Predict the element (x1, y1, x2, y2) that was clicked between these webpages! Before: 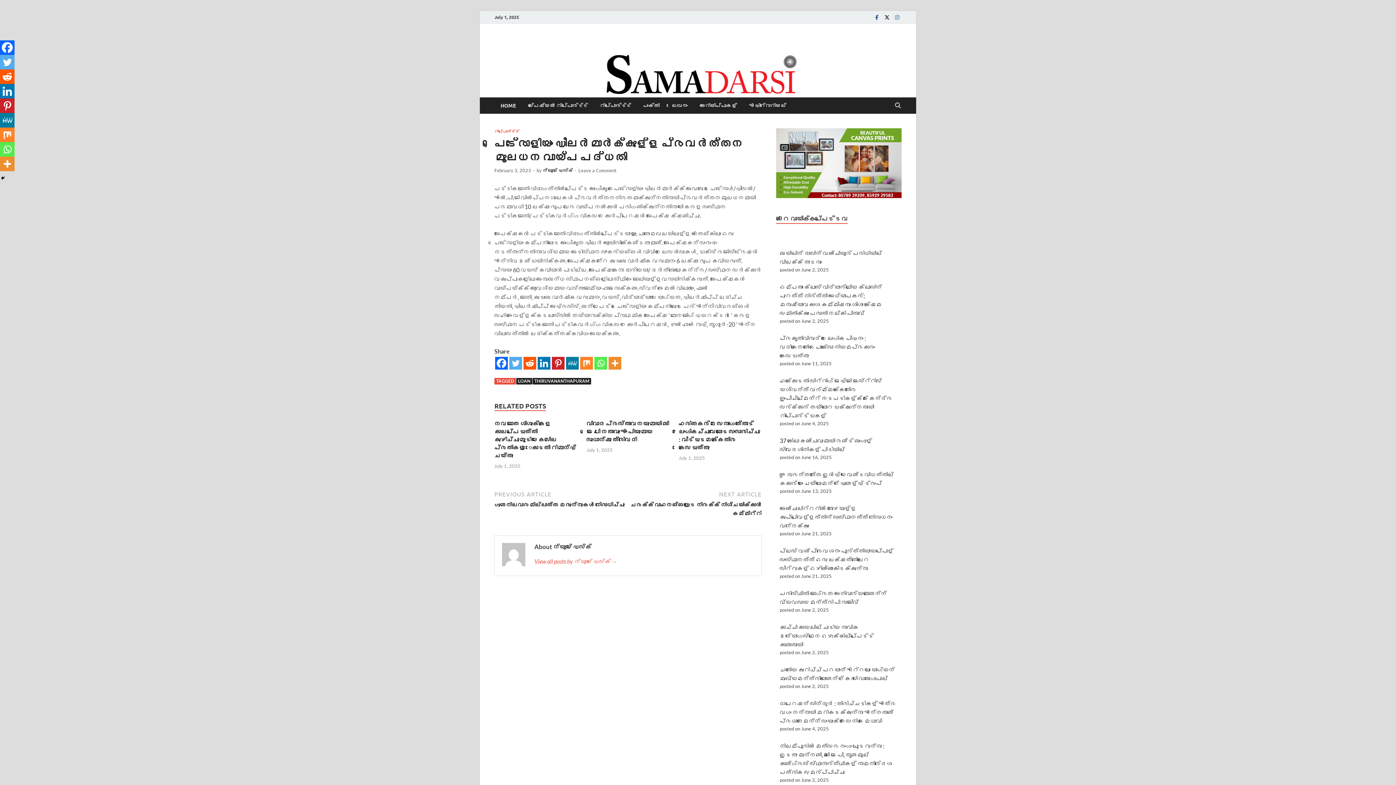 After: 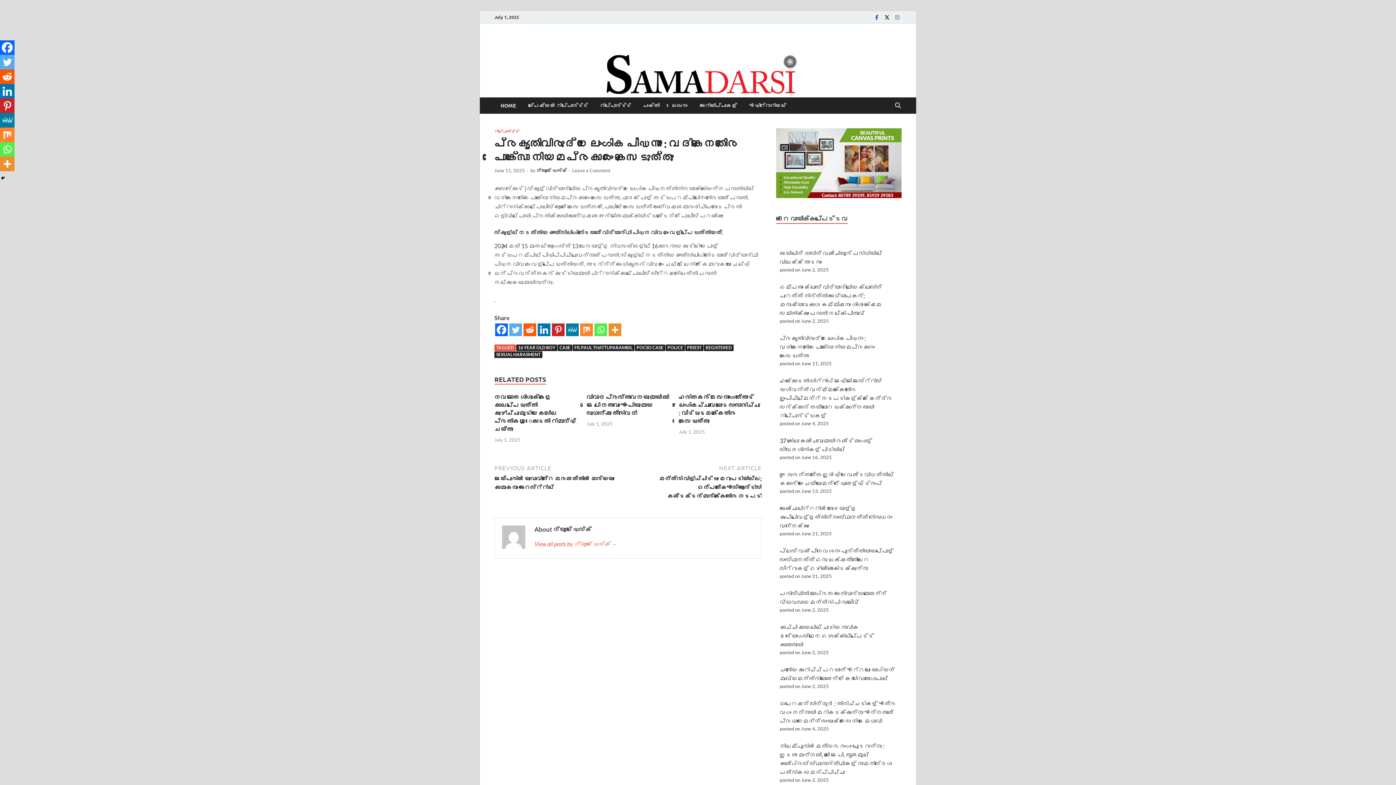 Action: bbox: (780, 334, 875, 359) label: പ്രകൃതിവിരുദ്ധ ലൈംഗിക പീഡനം : വൈദികനെതിരെ പോക്സോ നിയമപ്രകാരം കേസെടുത്തു